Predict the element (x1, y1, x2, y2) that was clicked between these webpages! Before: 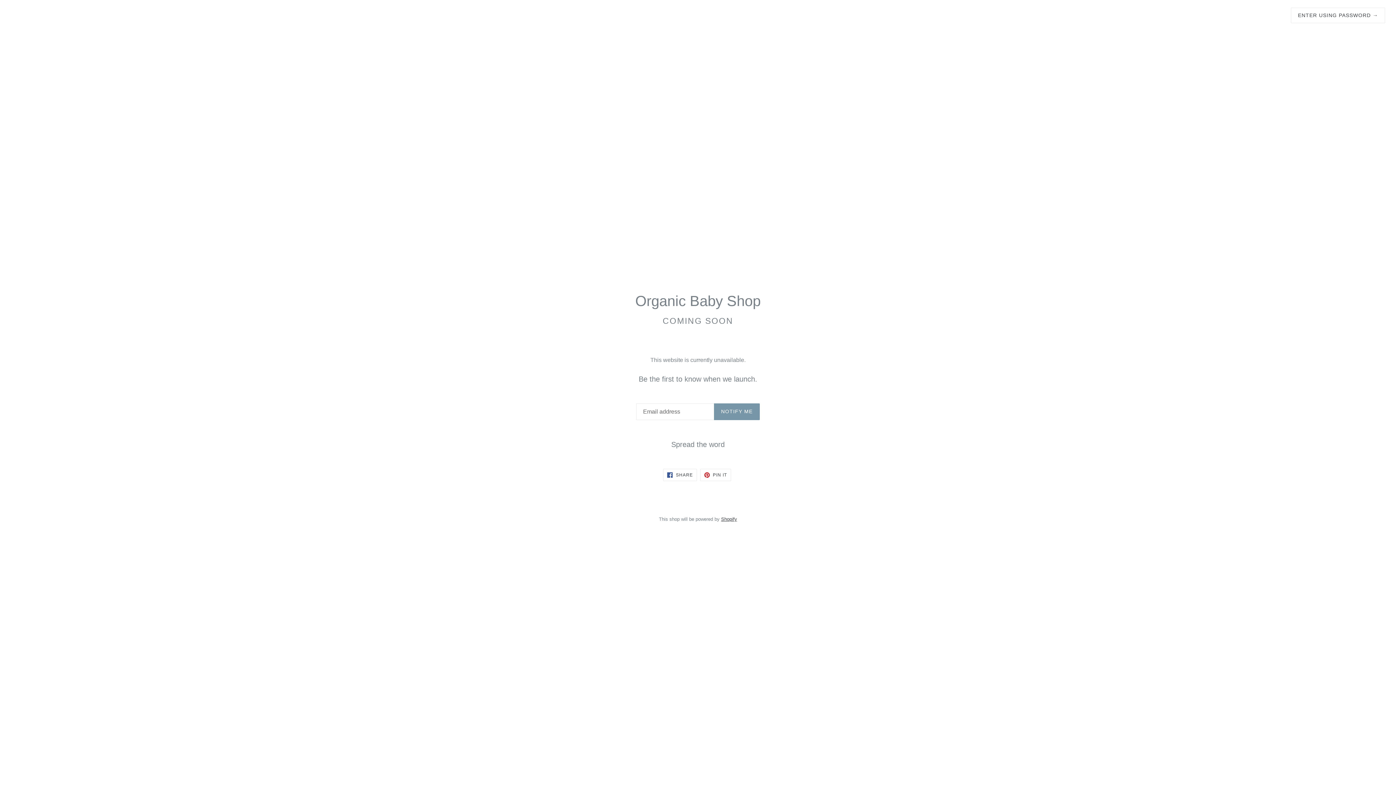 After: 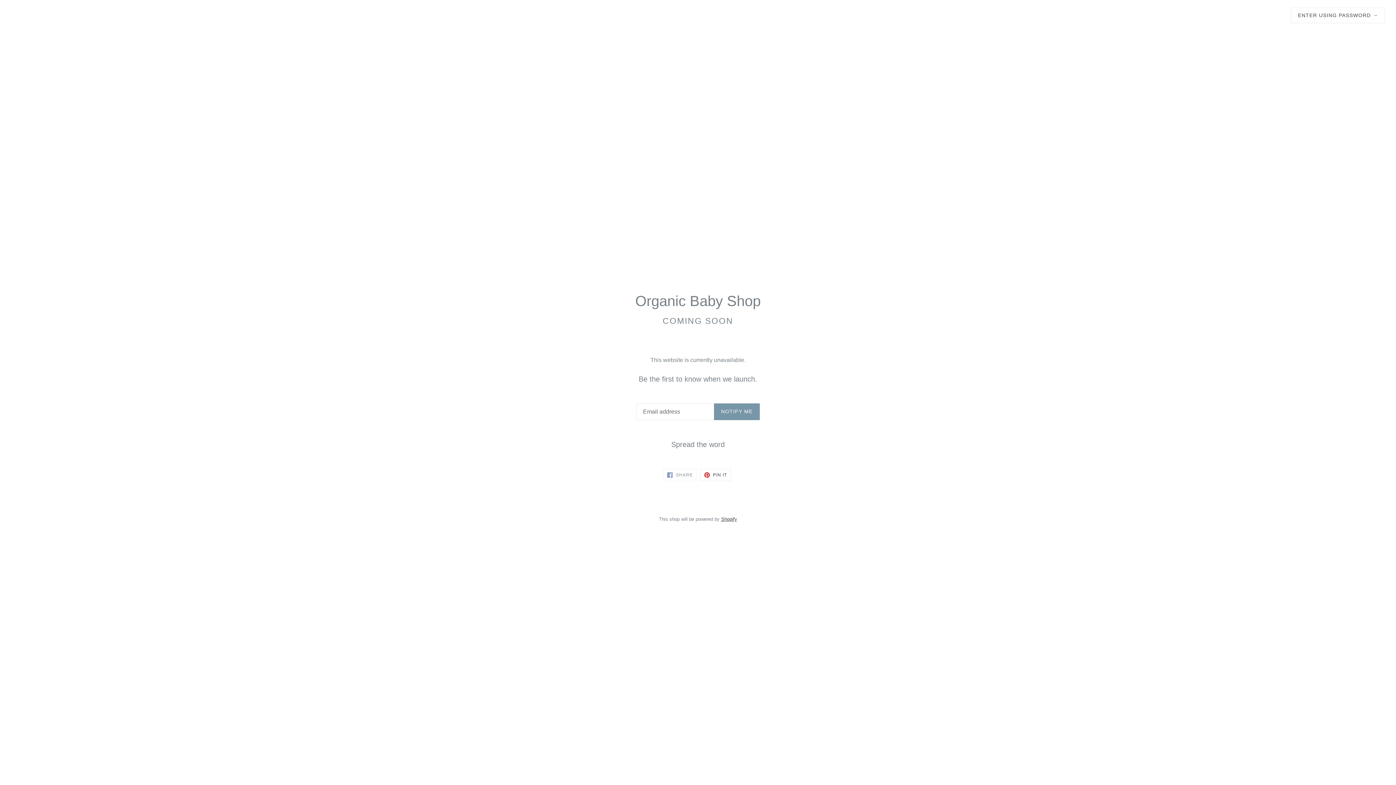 Action: bbox: (663, 468, 697, 481) label:  SHARE
SHARE ON FACEBOOK